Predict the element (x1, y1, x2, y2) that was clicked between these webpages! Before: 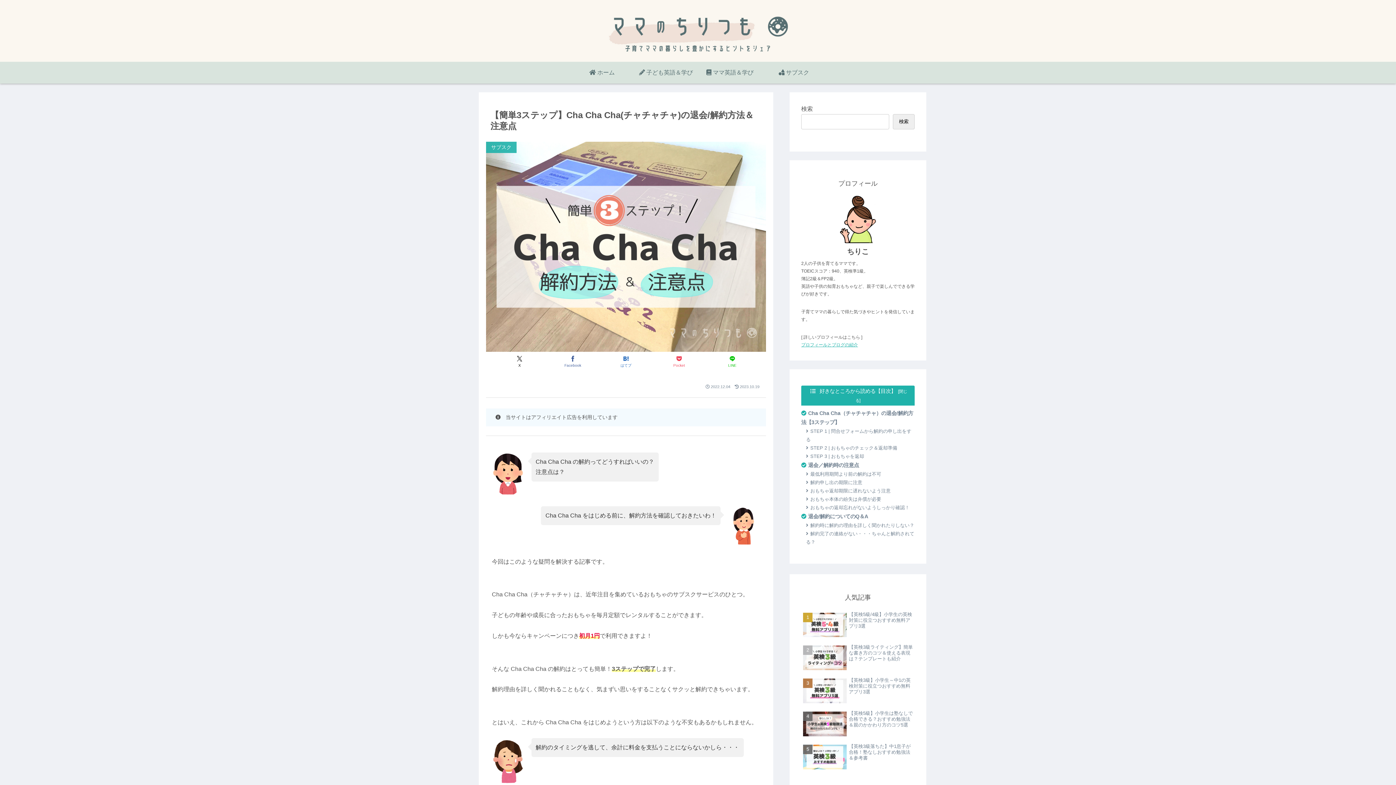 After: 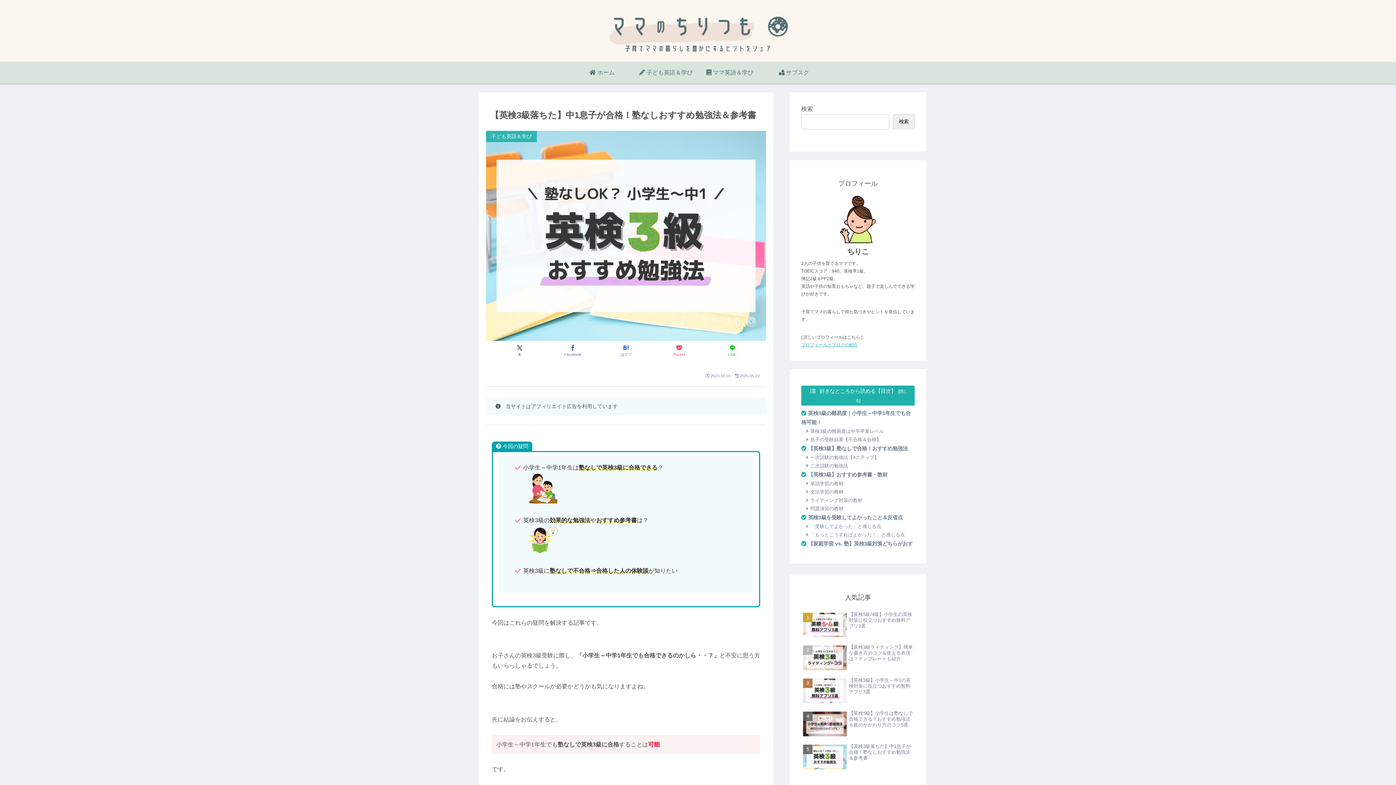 Action: label: 【英検3級落ちた】中1息子が合格！塾なしおすすめ勉強法＆参考書 bbox: (801, 742, 914, 773)